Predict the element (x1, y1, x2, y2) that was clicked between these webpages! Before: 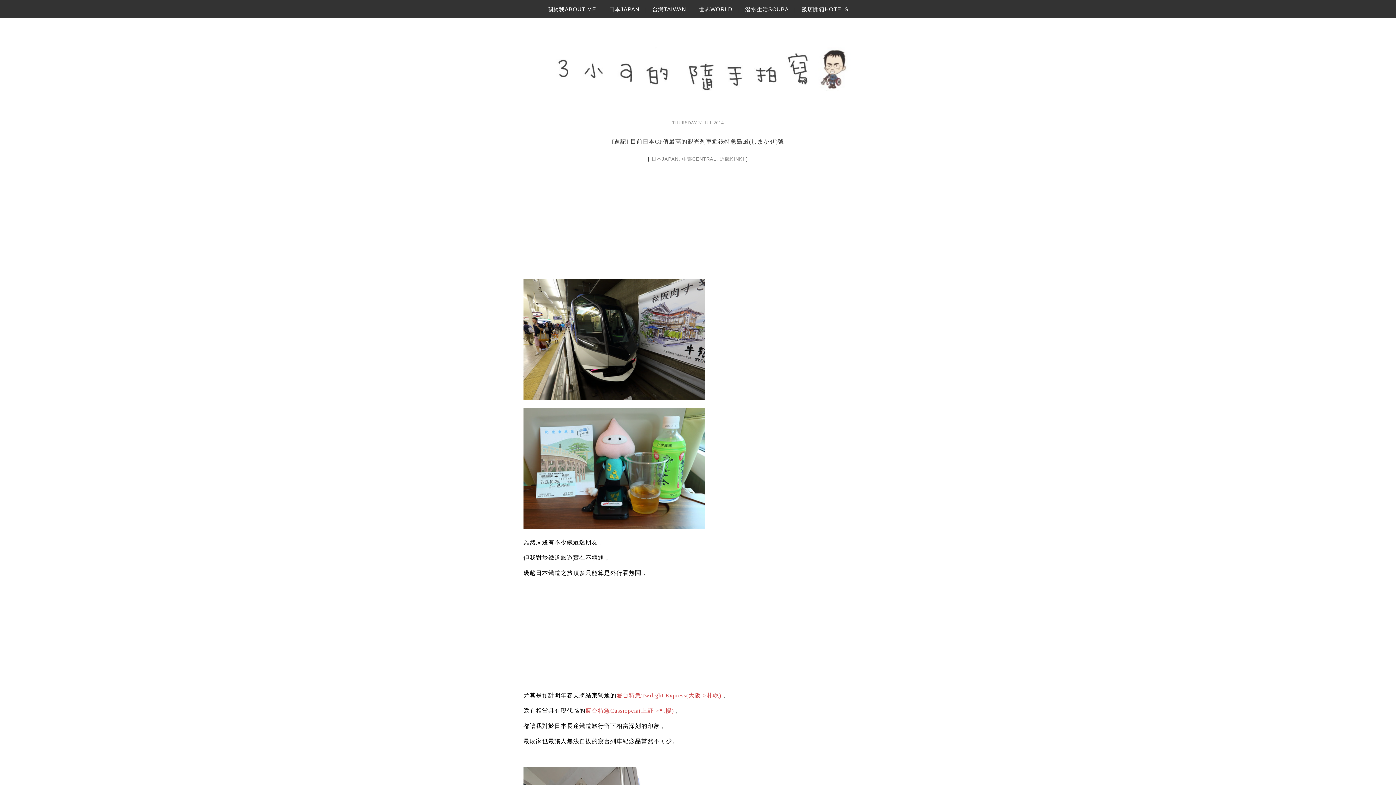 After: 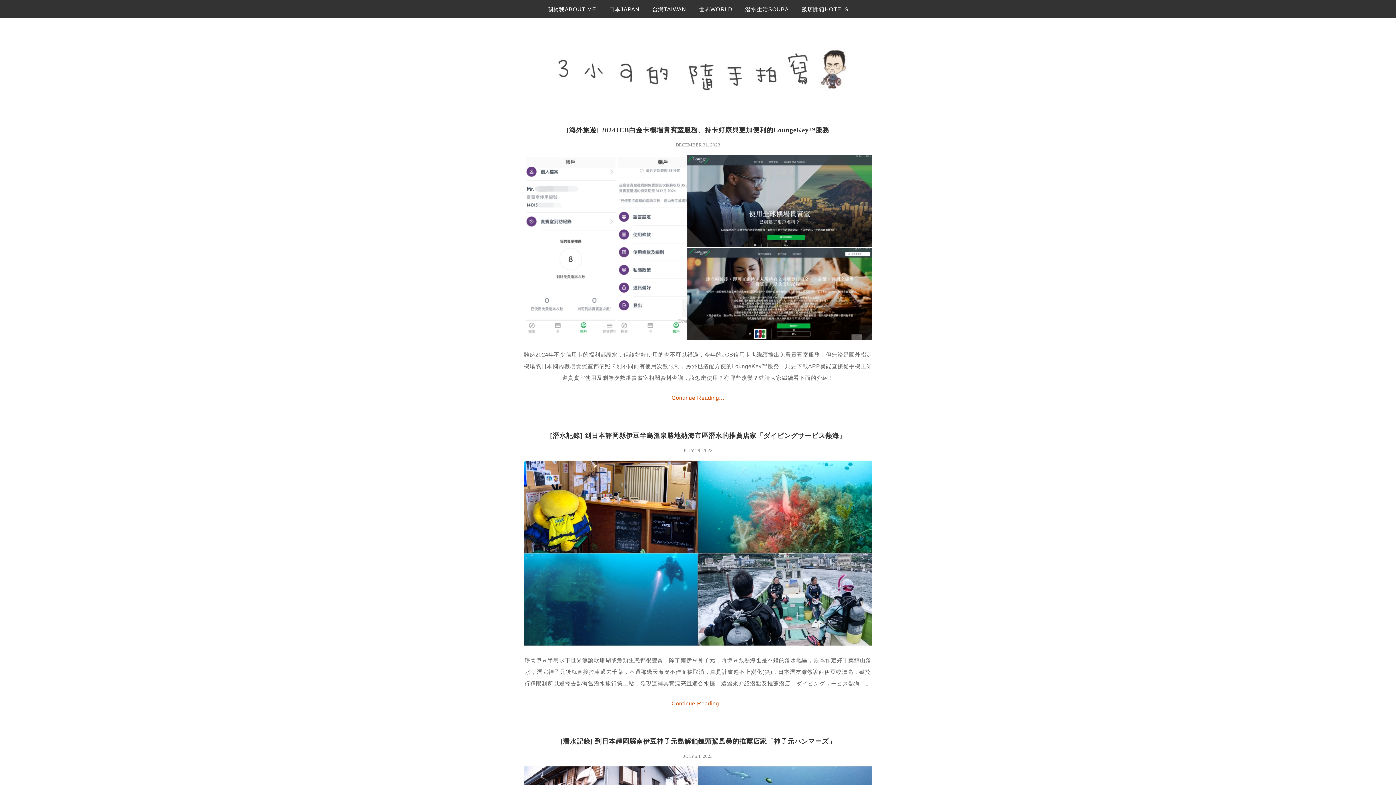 Action: label: 中部CENTRAL bbox: (682, 156, 716, 161)